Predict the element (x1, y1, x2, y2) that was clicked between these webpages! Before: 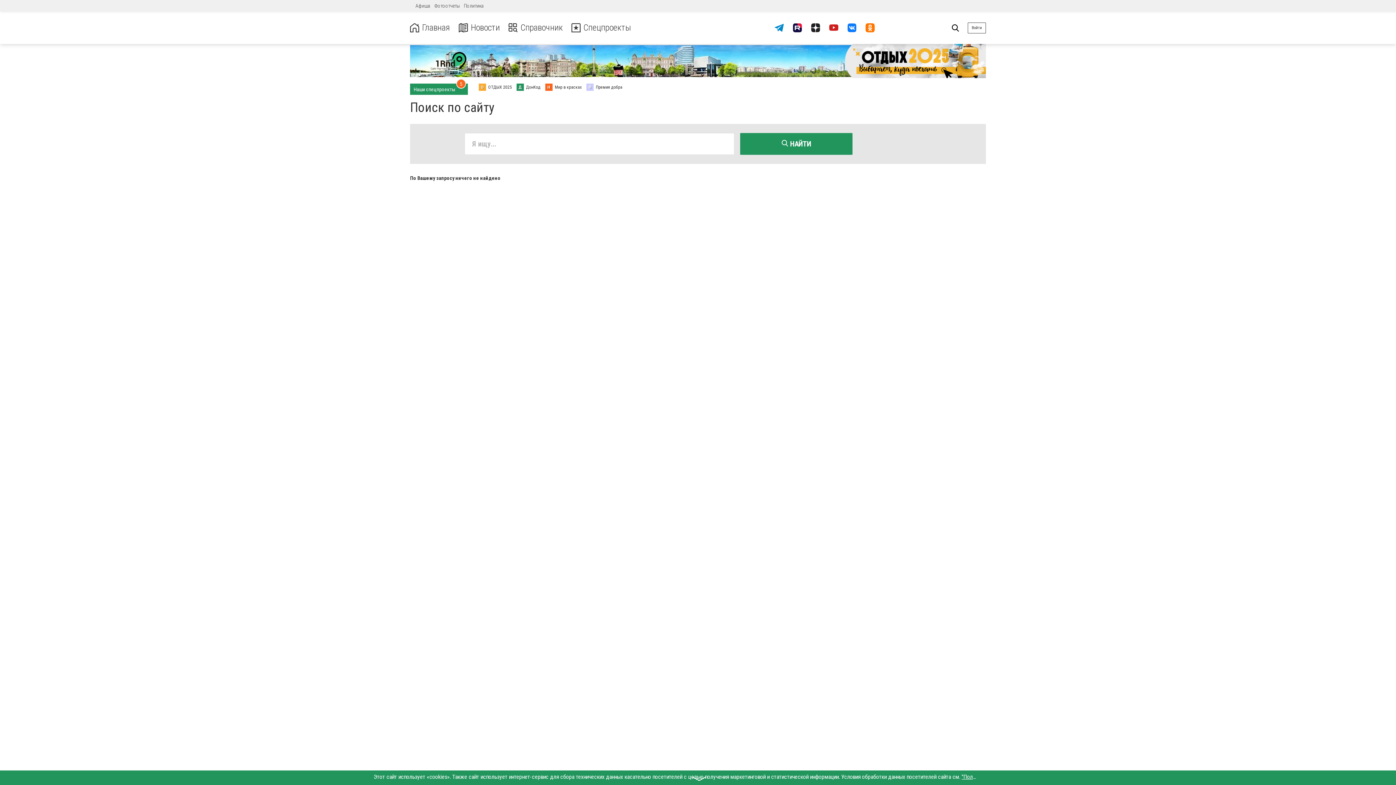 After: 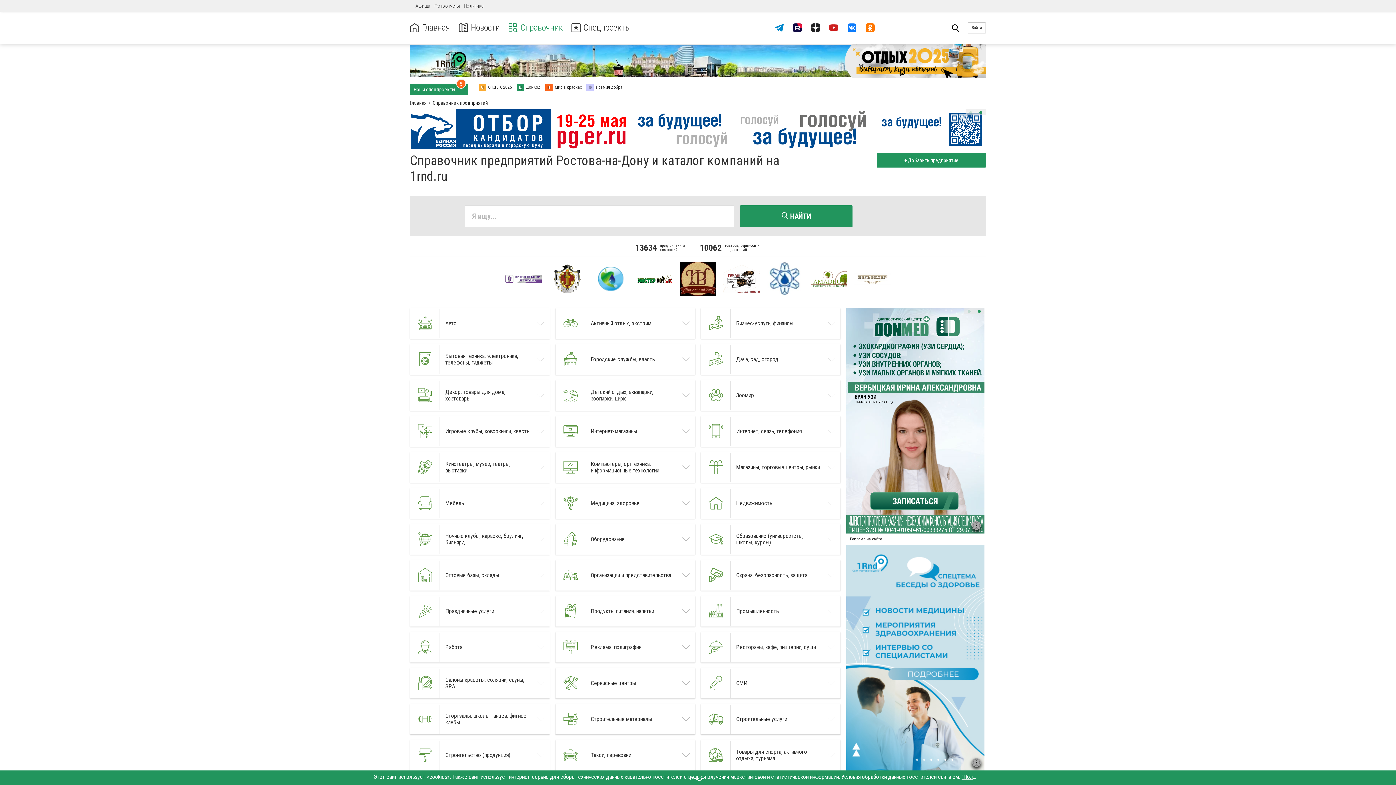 Action: label: Справочник bbox: (508, 22, 562, 32)